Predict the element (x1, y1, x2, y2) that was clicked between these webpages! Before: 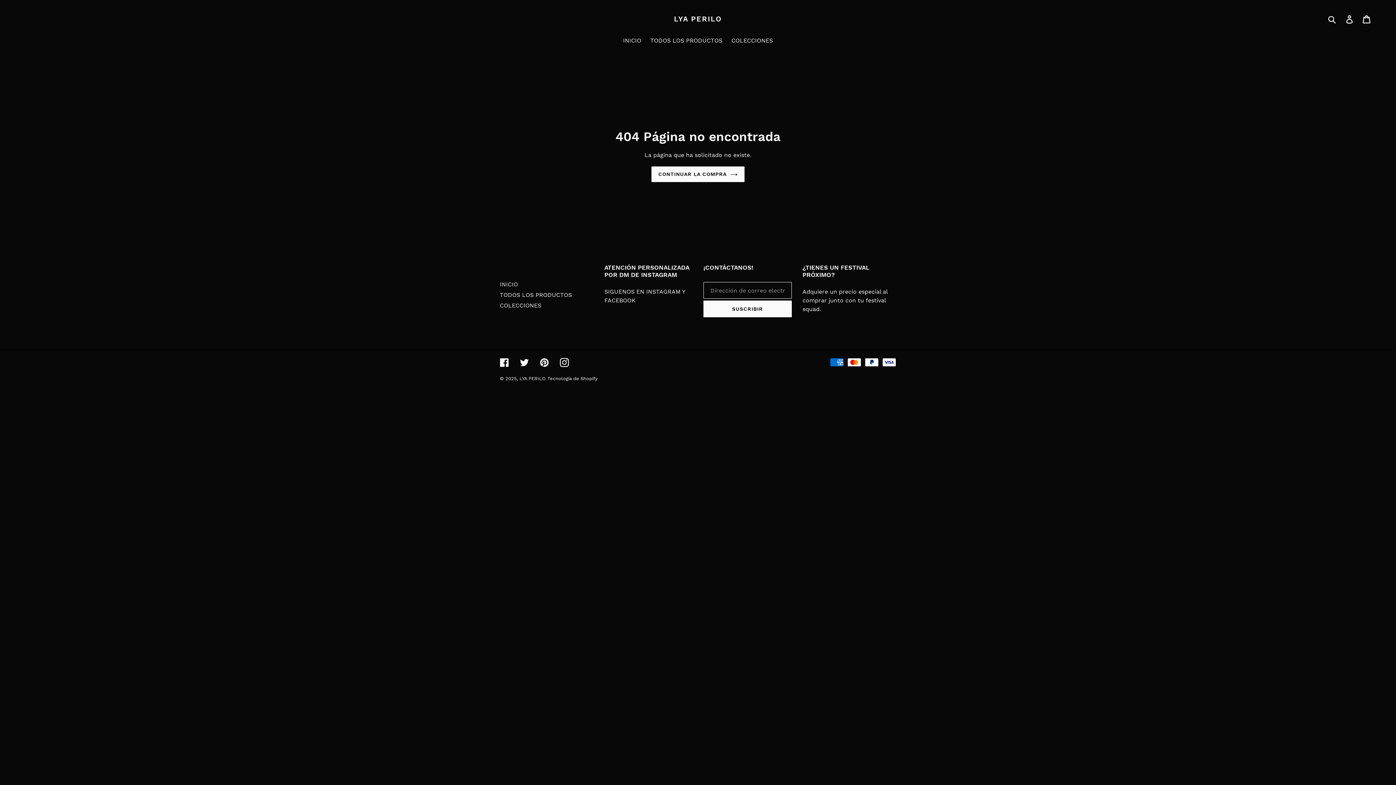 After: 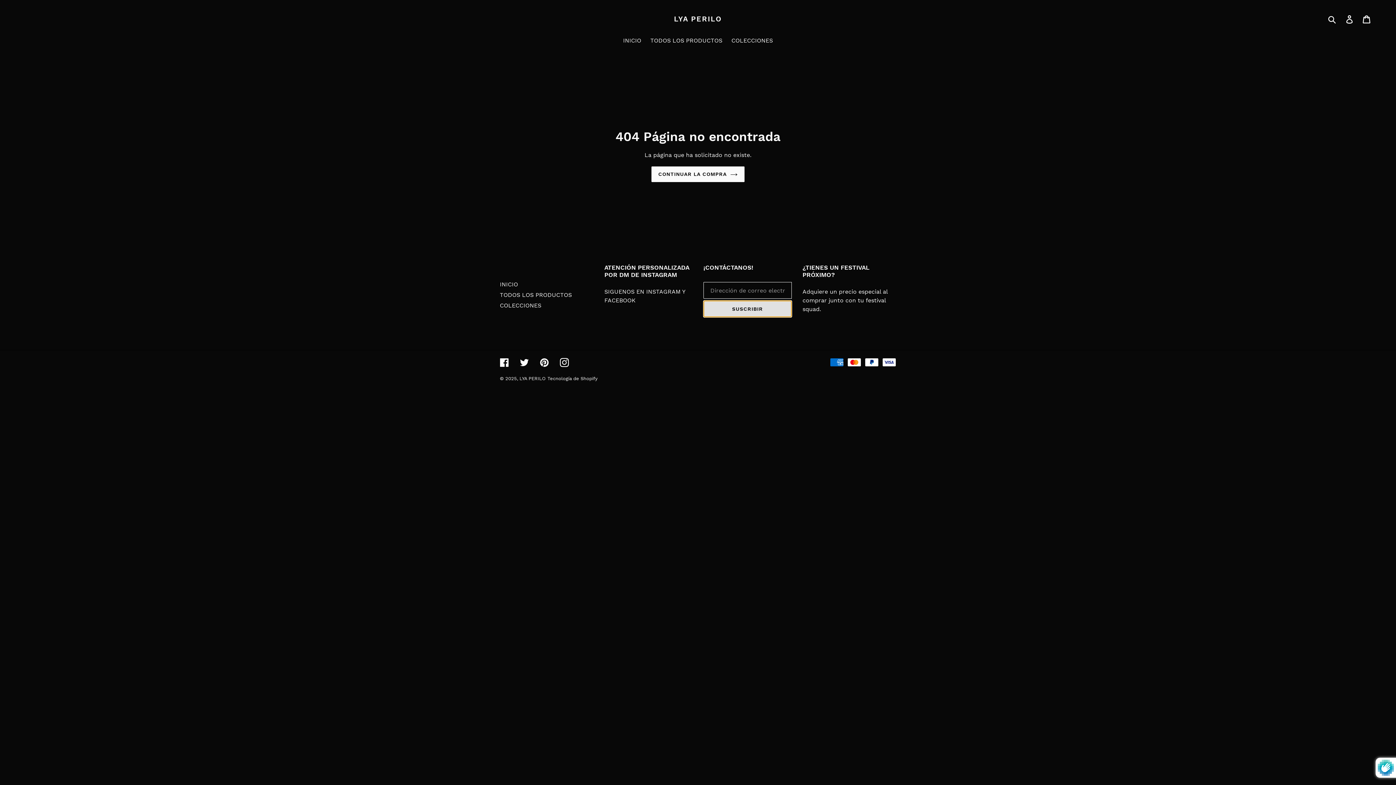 Action: bbox: (703, 300, 791, 317) label: SUSCRIBIR